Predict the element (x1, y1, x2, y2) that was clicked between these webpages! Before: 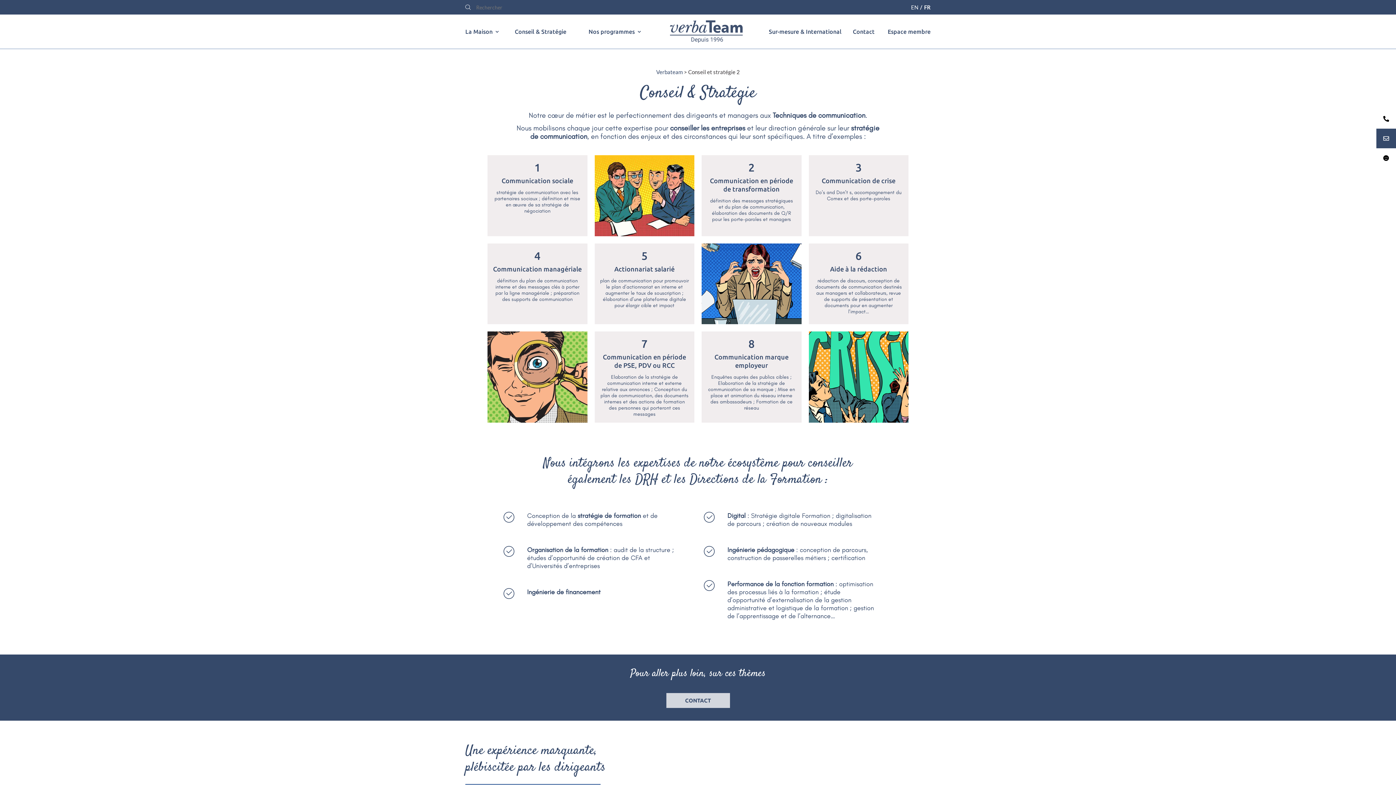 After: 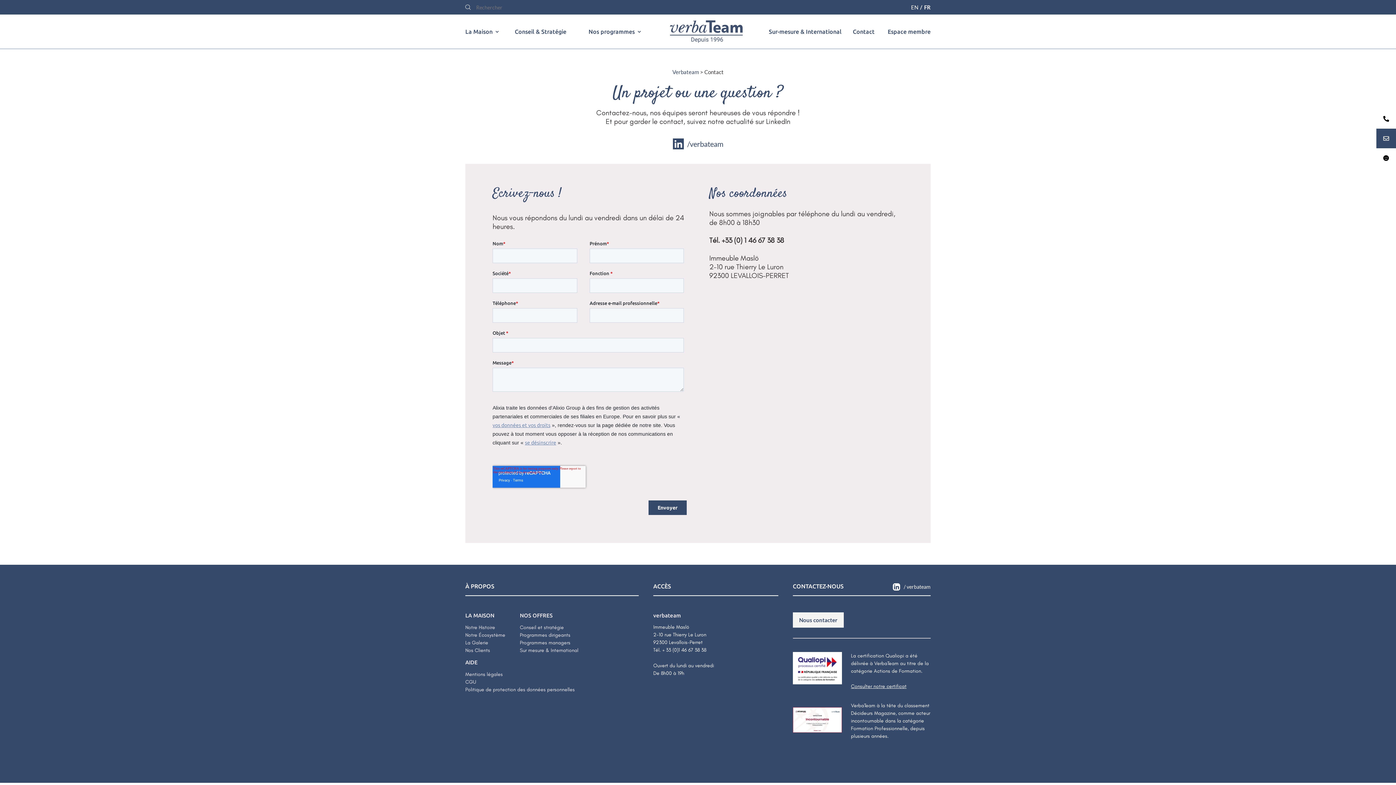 Action: label: CONTACT bbox: (666, 693, 730, 708)